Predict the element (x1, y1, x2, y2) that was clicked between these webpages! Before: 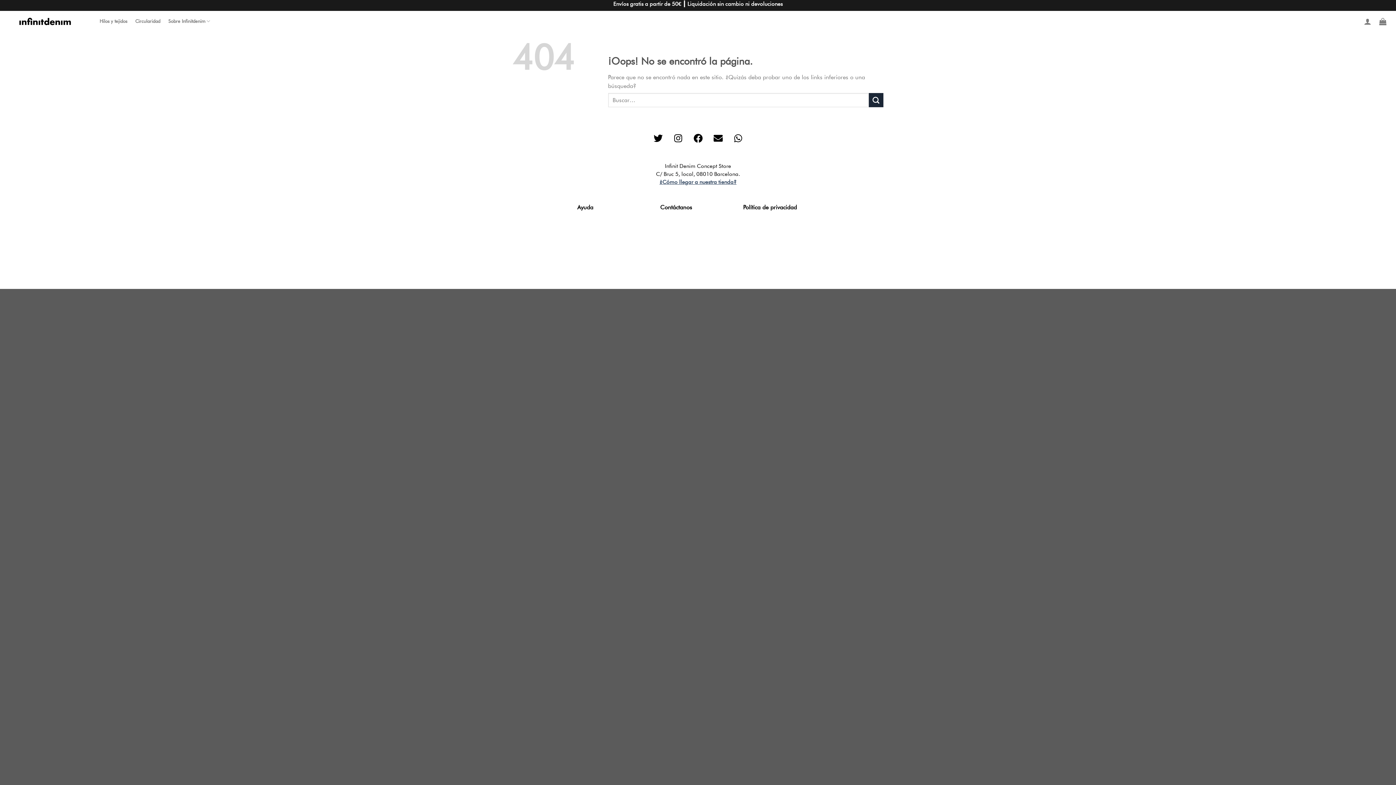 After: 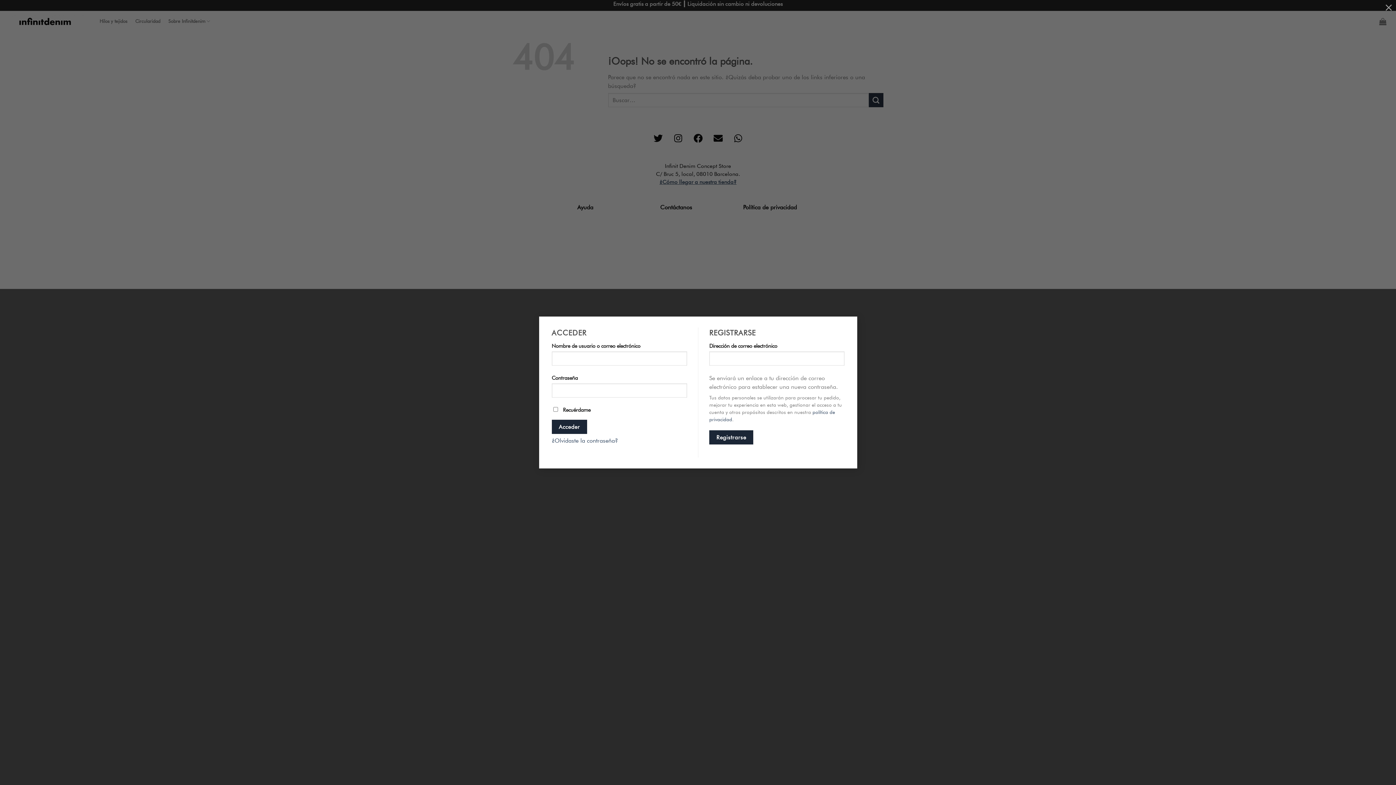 Action: bbox: (1364, 13, 1371, 29)